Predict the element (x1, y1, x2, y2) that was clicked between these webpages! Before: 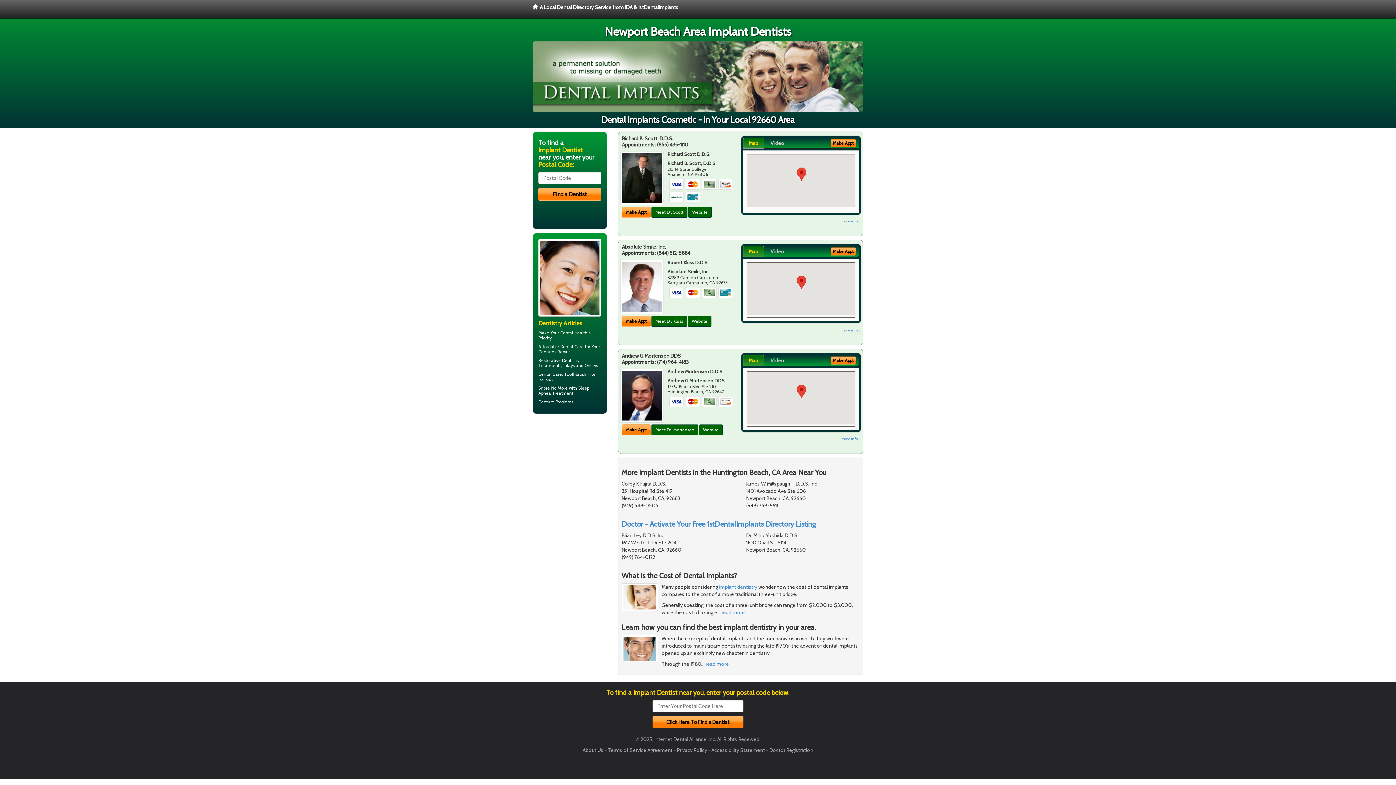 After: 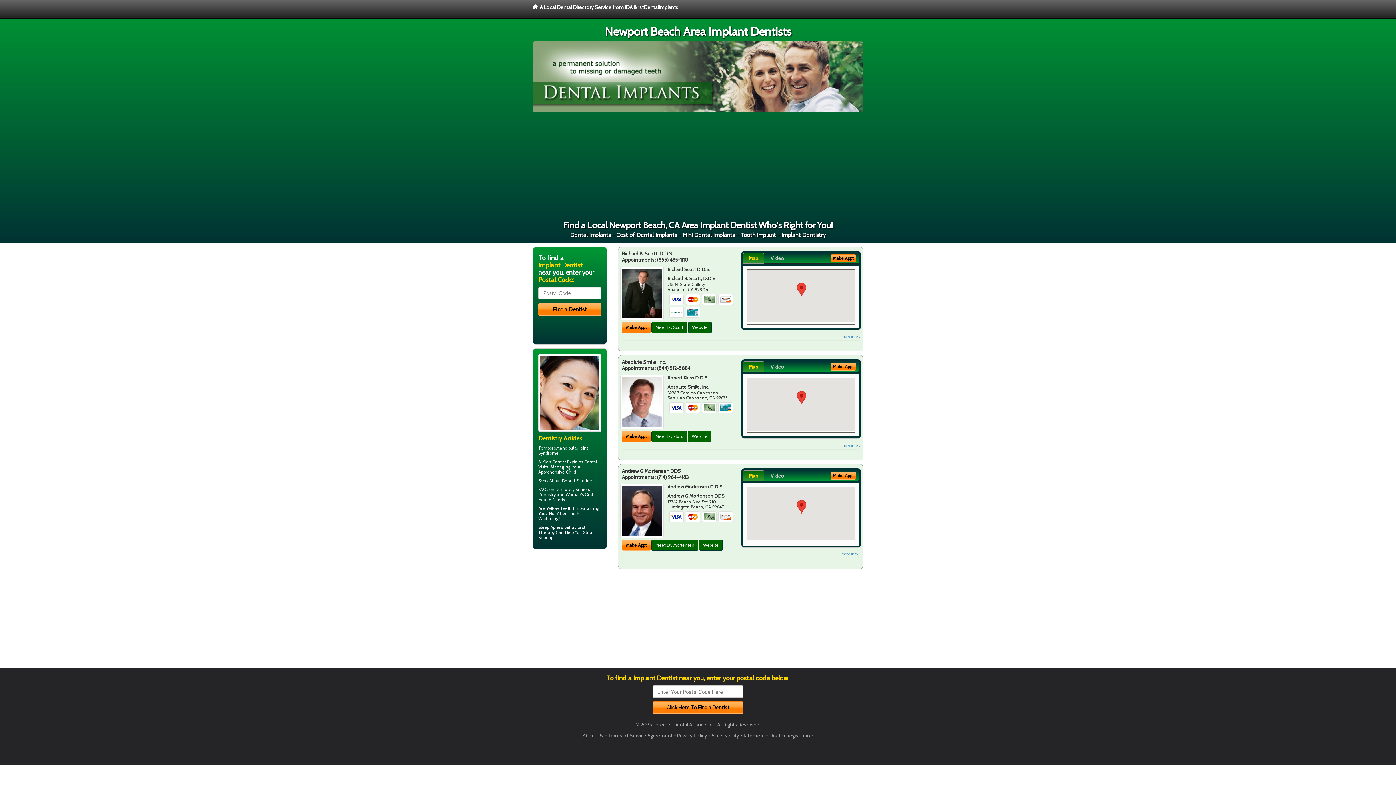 Action: label:   A Local Dental Directory Service from IDA & 1stDentalImplants bbox: (525, 0, 685, 18)